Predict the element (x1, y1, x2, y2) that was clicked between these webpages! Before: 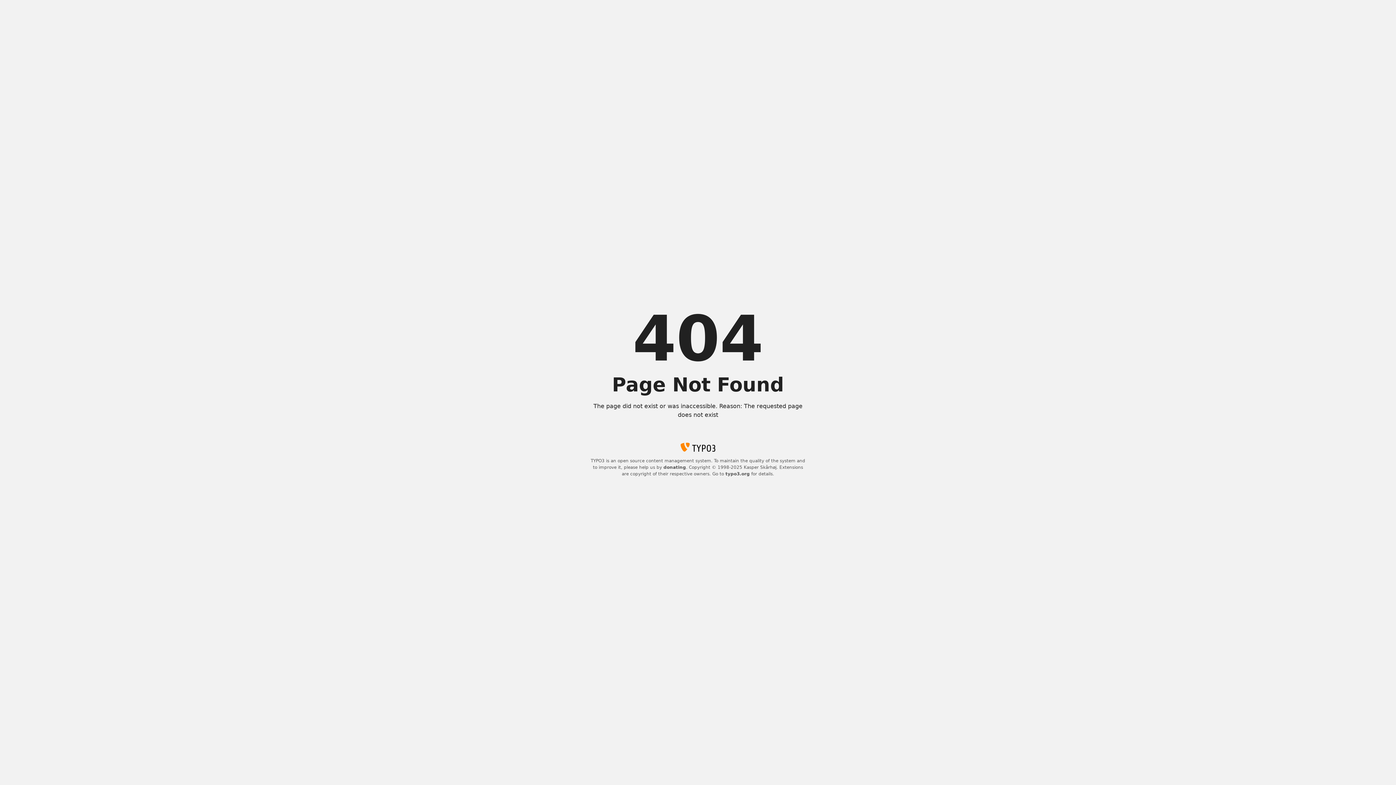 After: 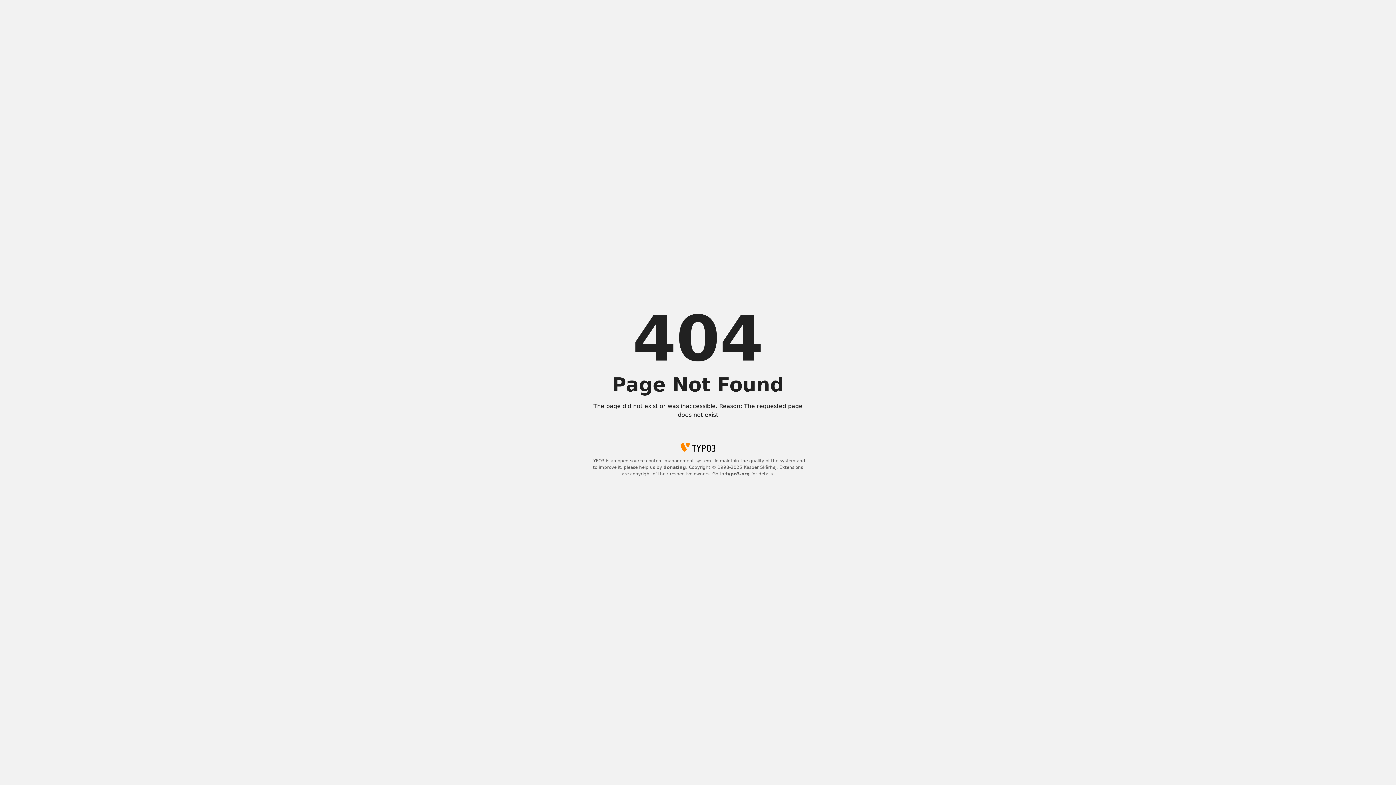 Action: bbox: (663, 465, 686, 470) label: donating